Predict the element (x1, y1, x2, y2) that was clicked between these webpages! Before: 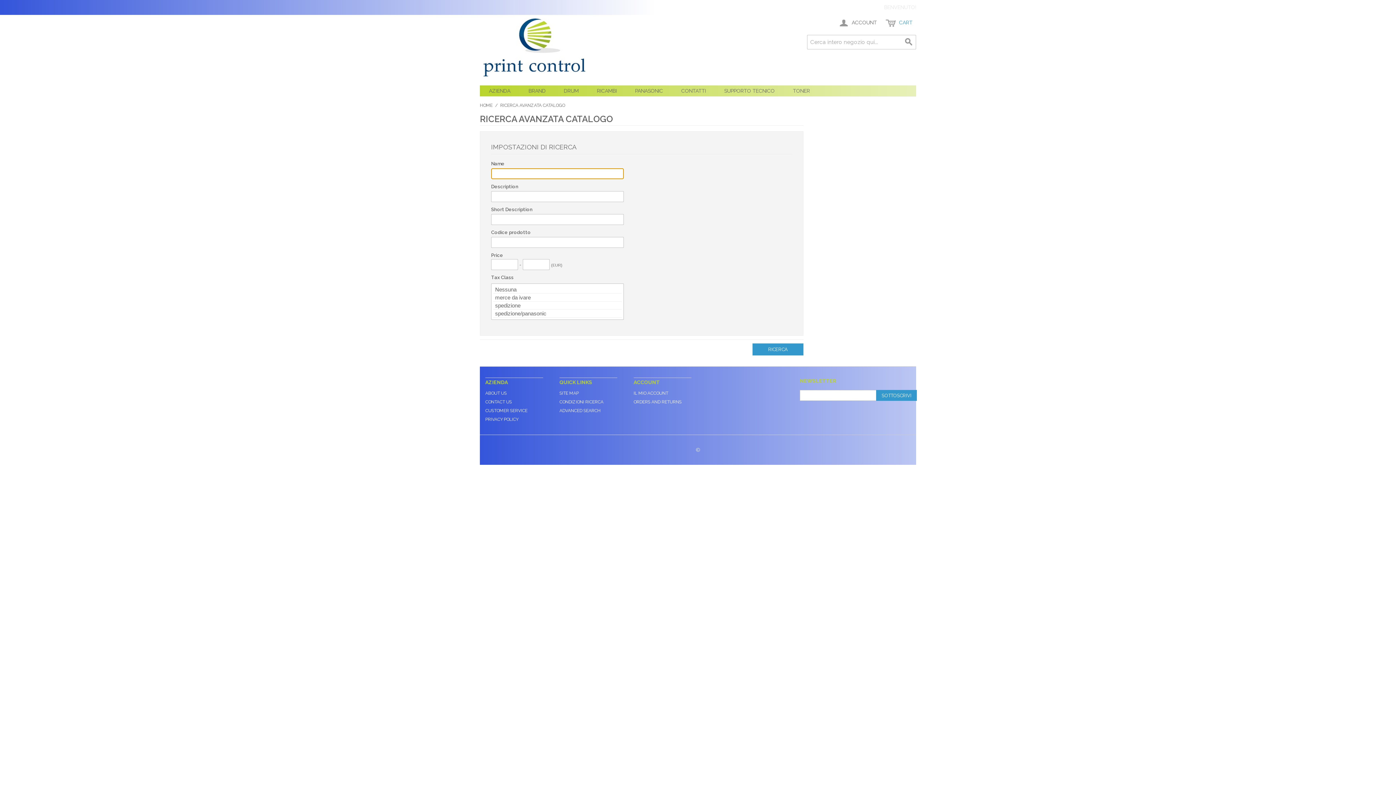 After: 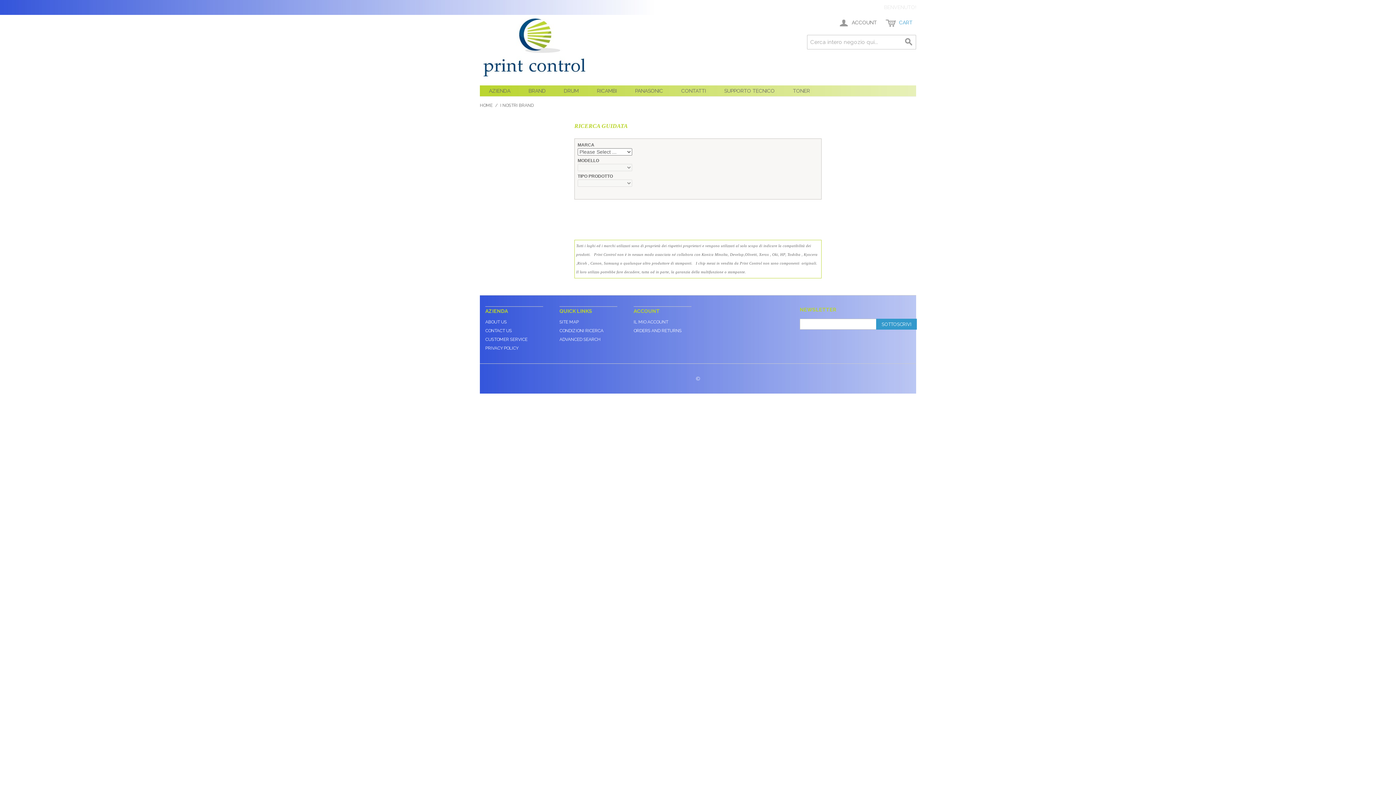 Action: label: BRAND bbox: (519, 85, 554, 96)